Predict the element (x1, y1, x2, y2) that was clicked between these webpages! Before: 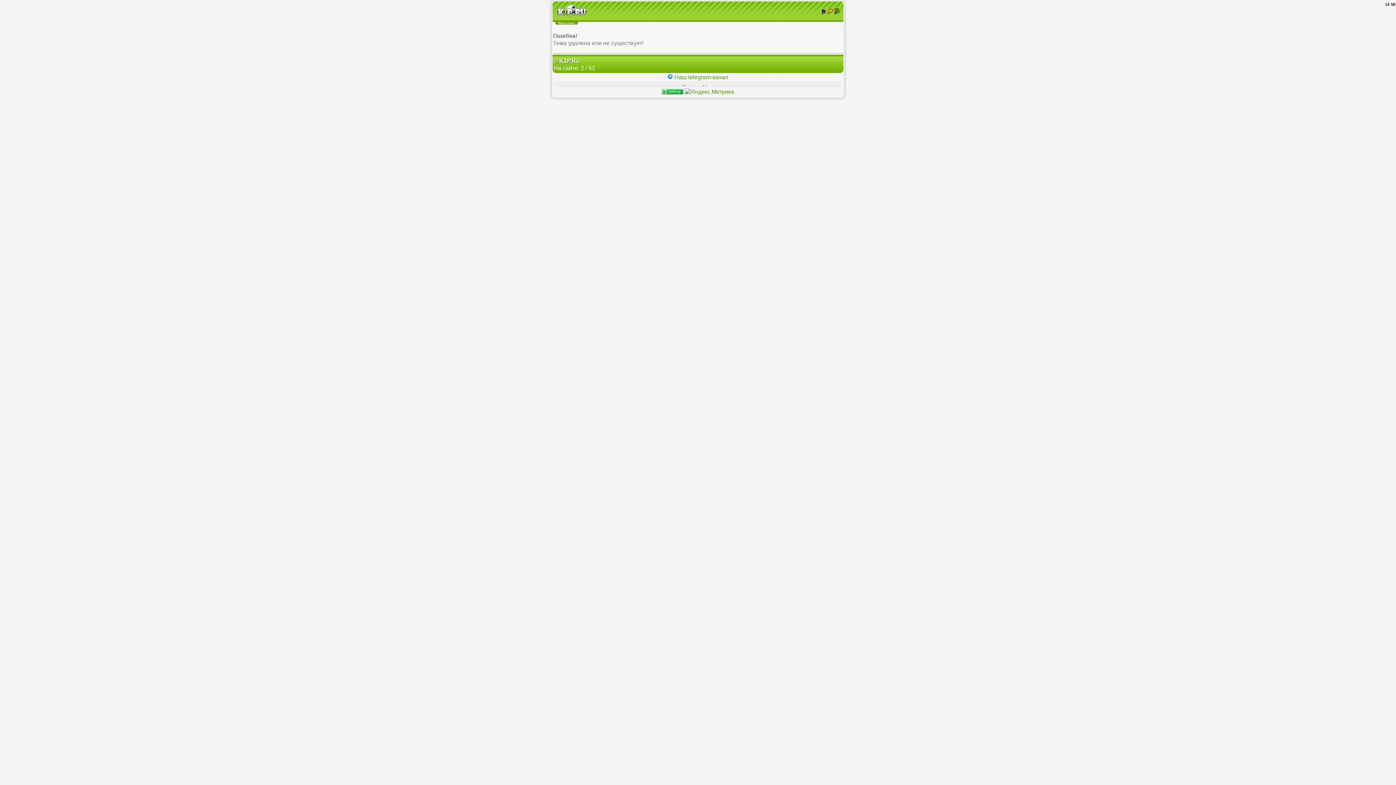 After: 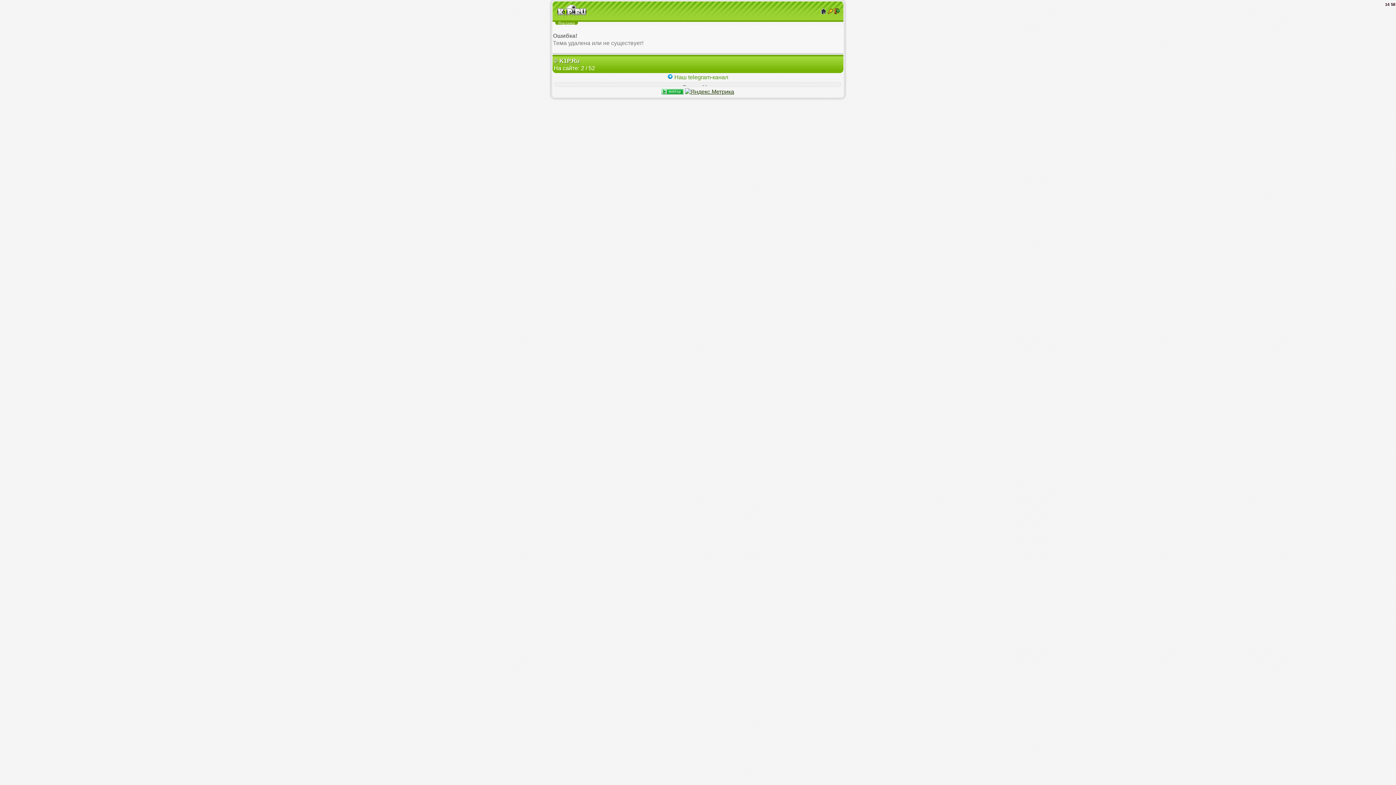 Action: bbox: (684, 88, 734, 94)